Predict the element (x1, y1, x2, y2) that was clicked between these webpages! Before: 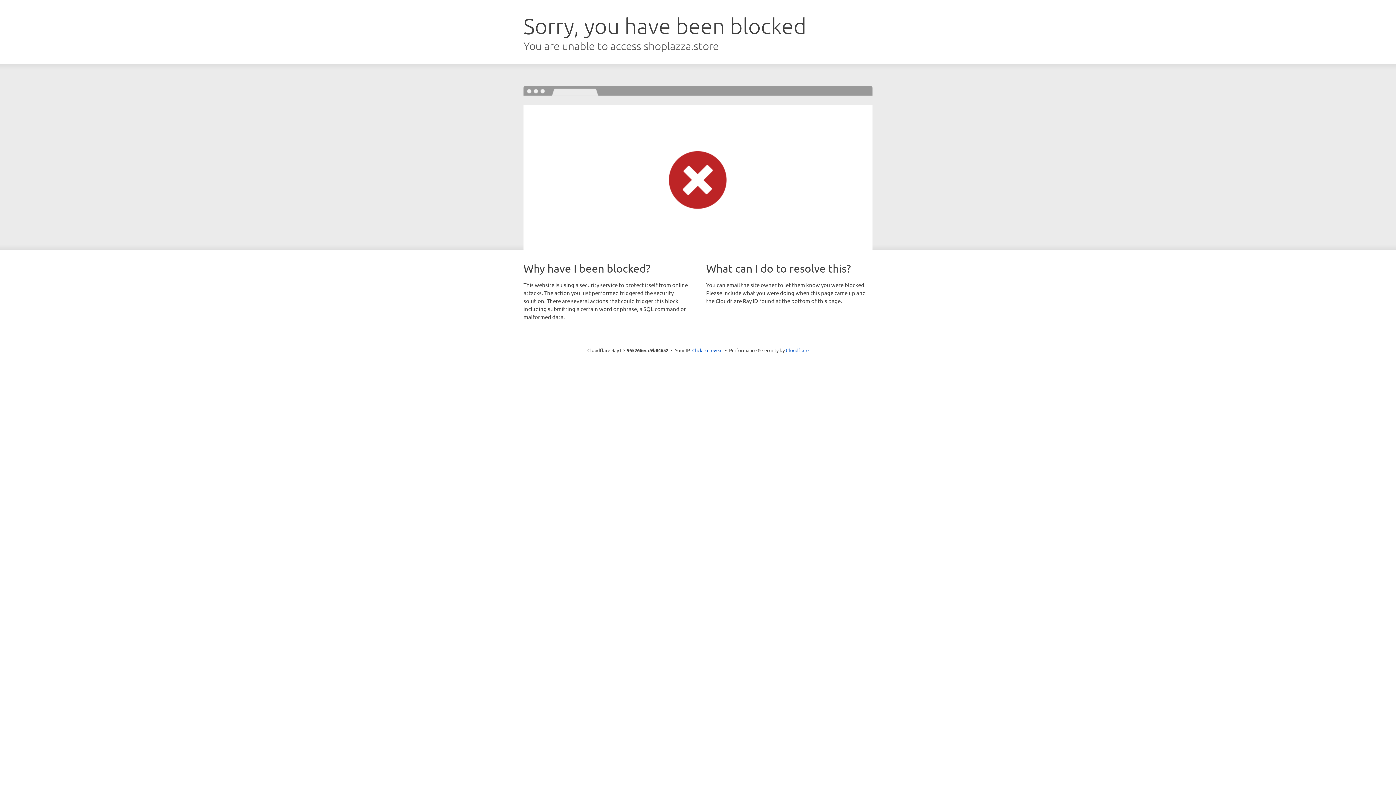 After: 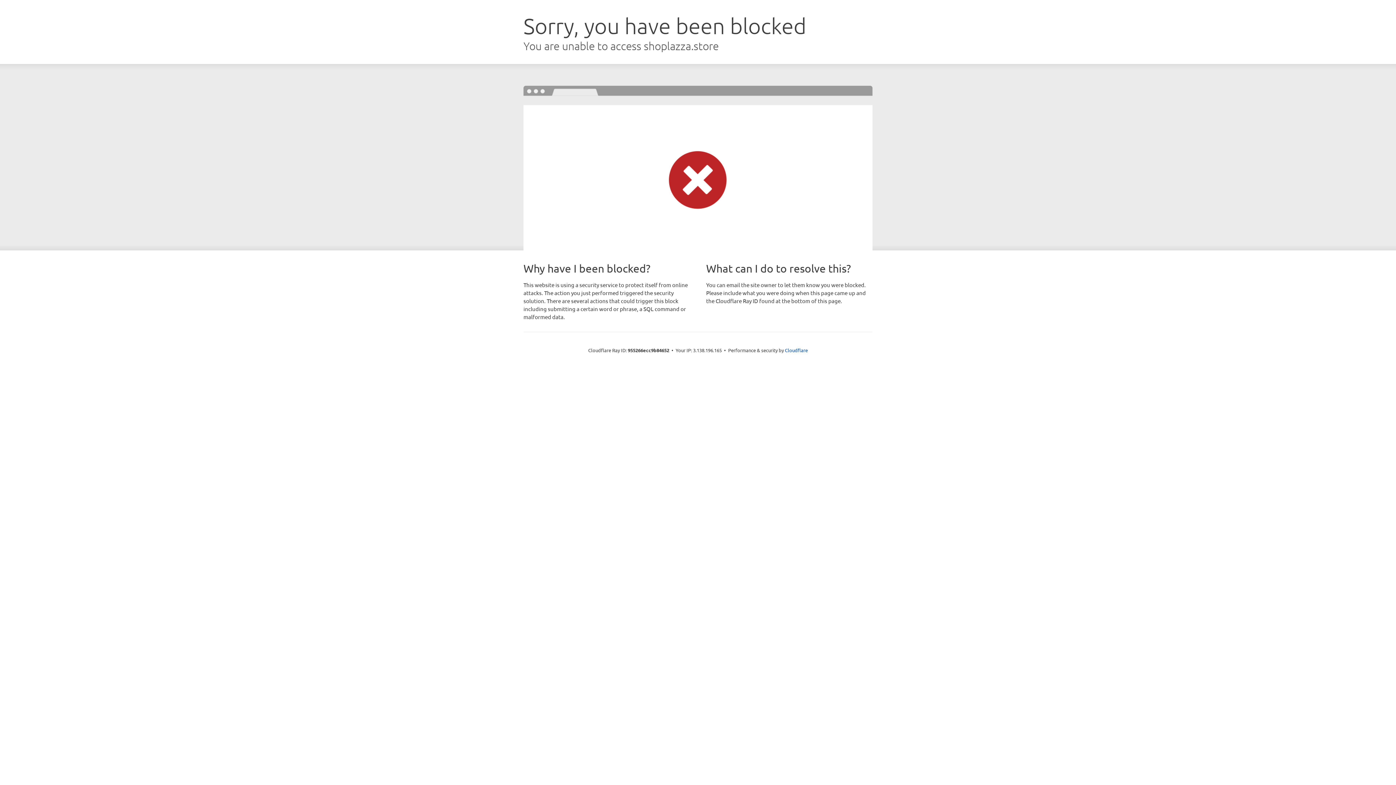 Action: bbox: (692, 346, 722, 353) label: Click to reveal